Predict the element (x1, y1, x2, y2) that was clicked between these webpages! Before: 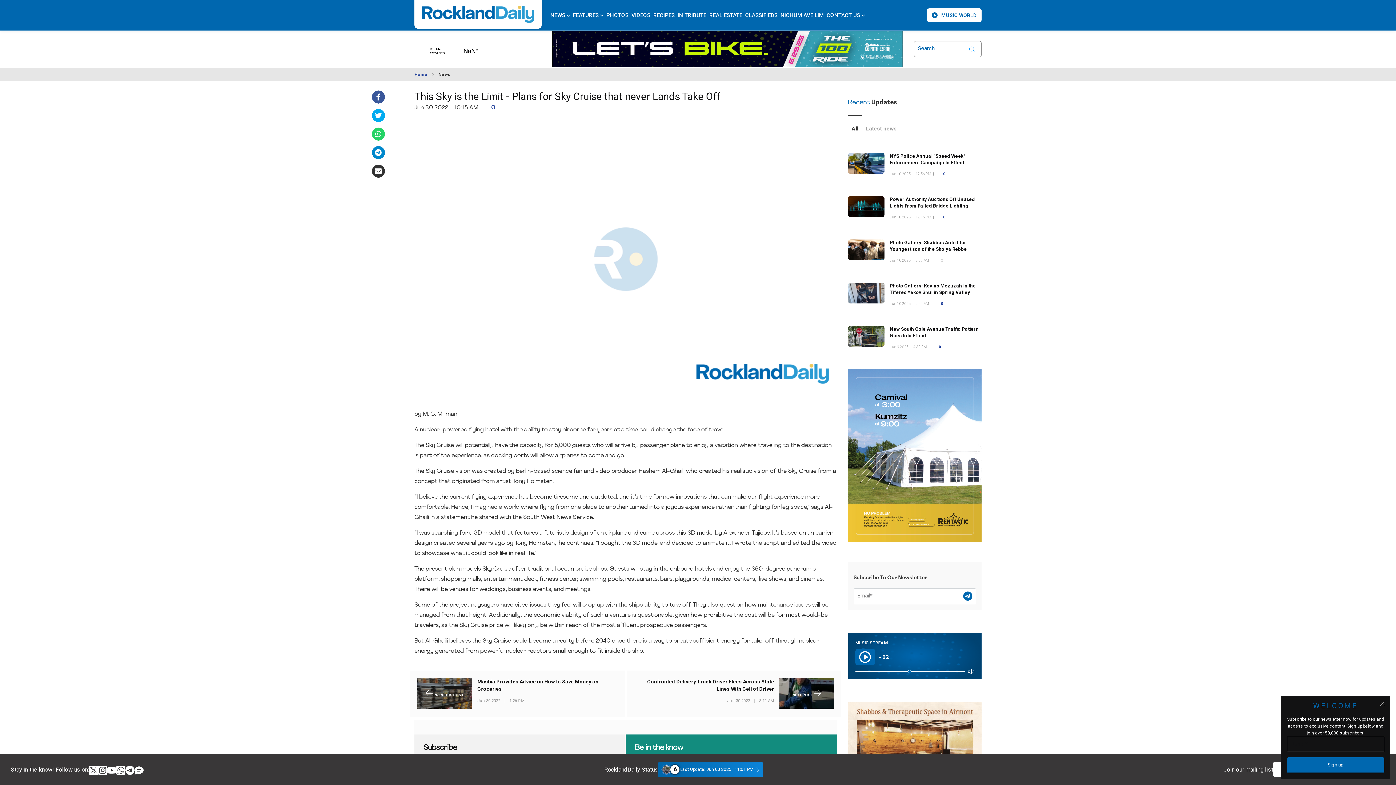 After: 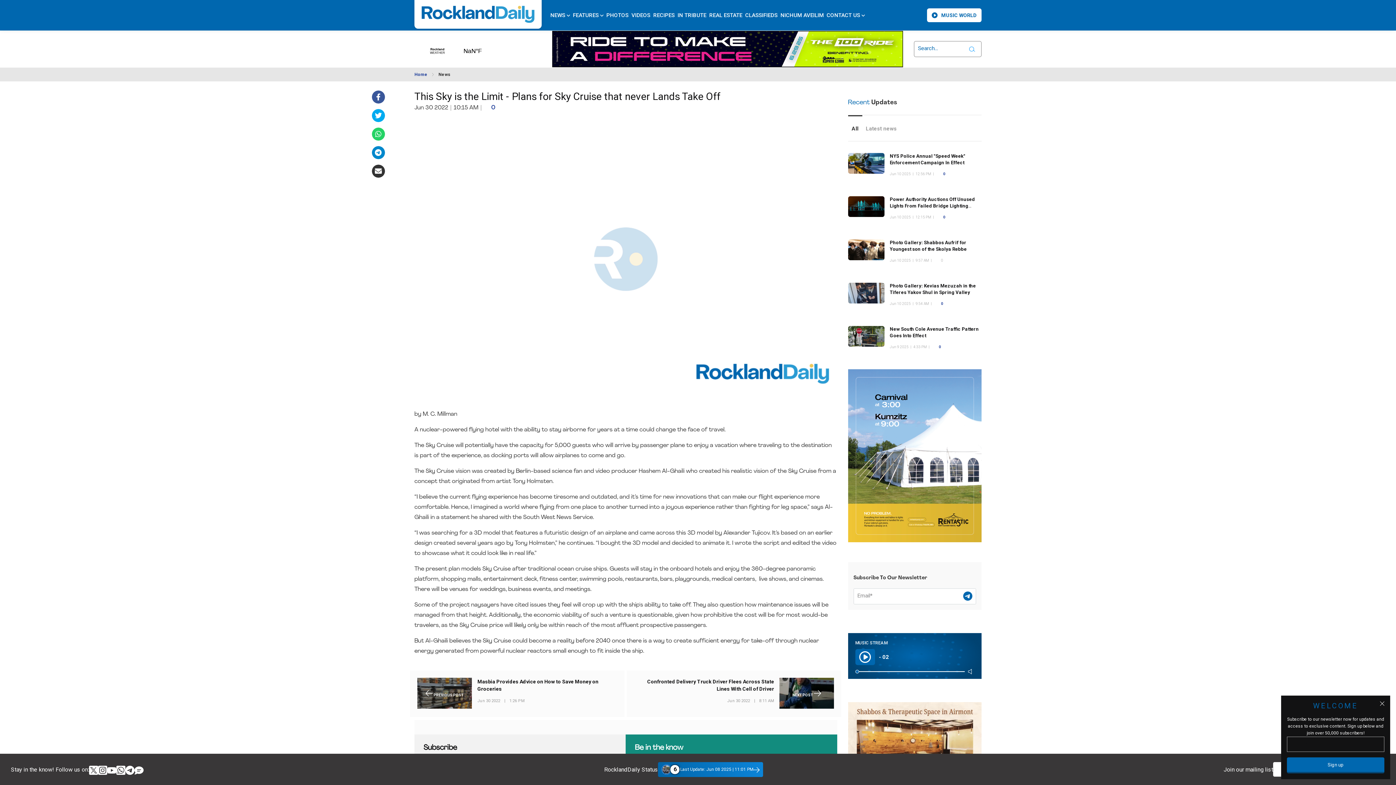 Action: bbox: (968, 668, 974, 674)